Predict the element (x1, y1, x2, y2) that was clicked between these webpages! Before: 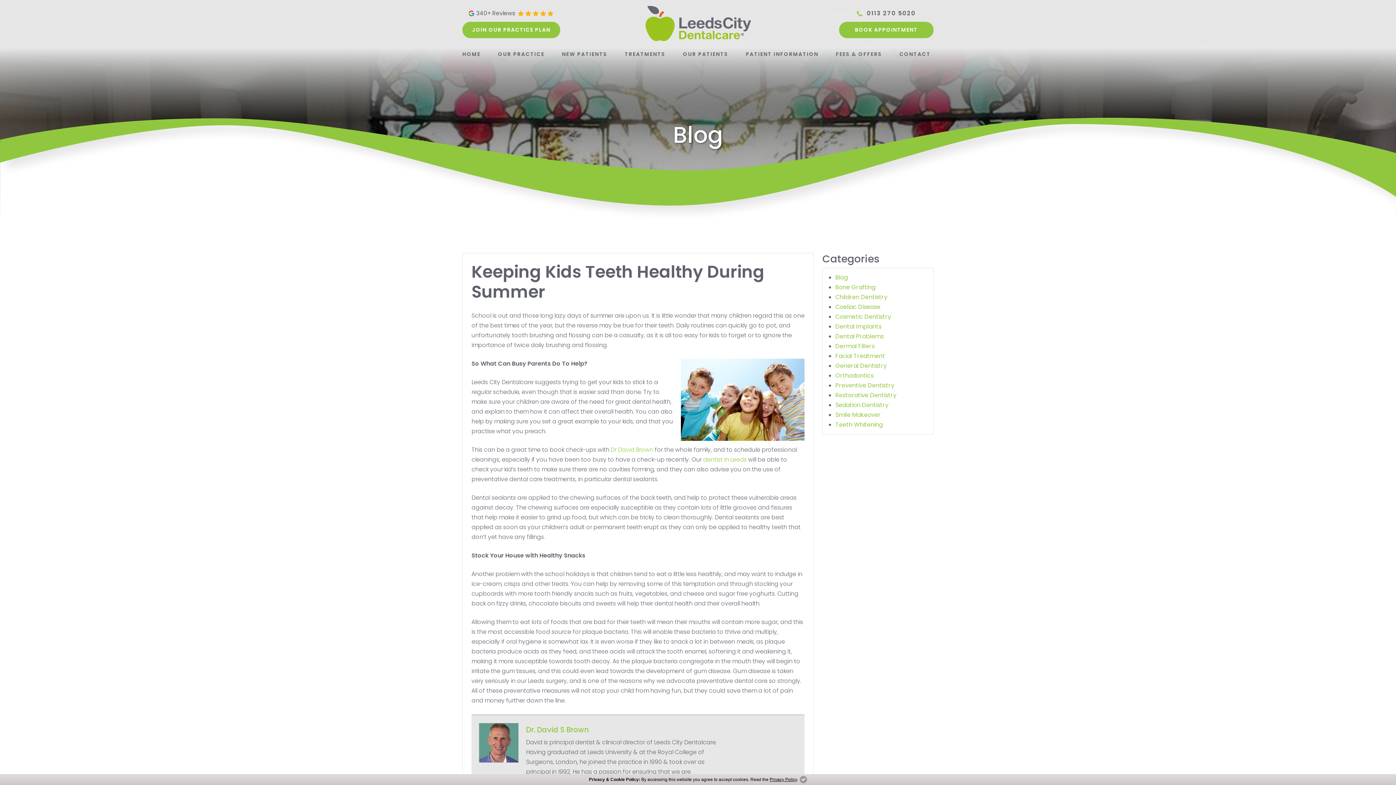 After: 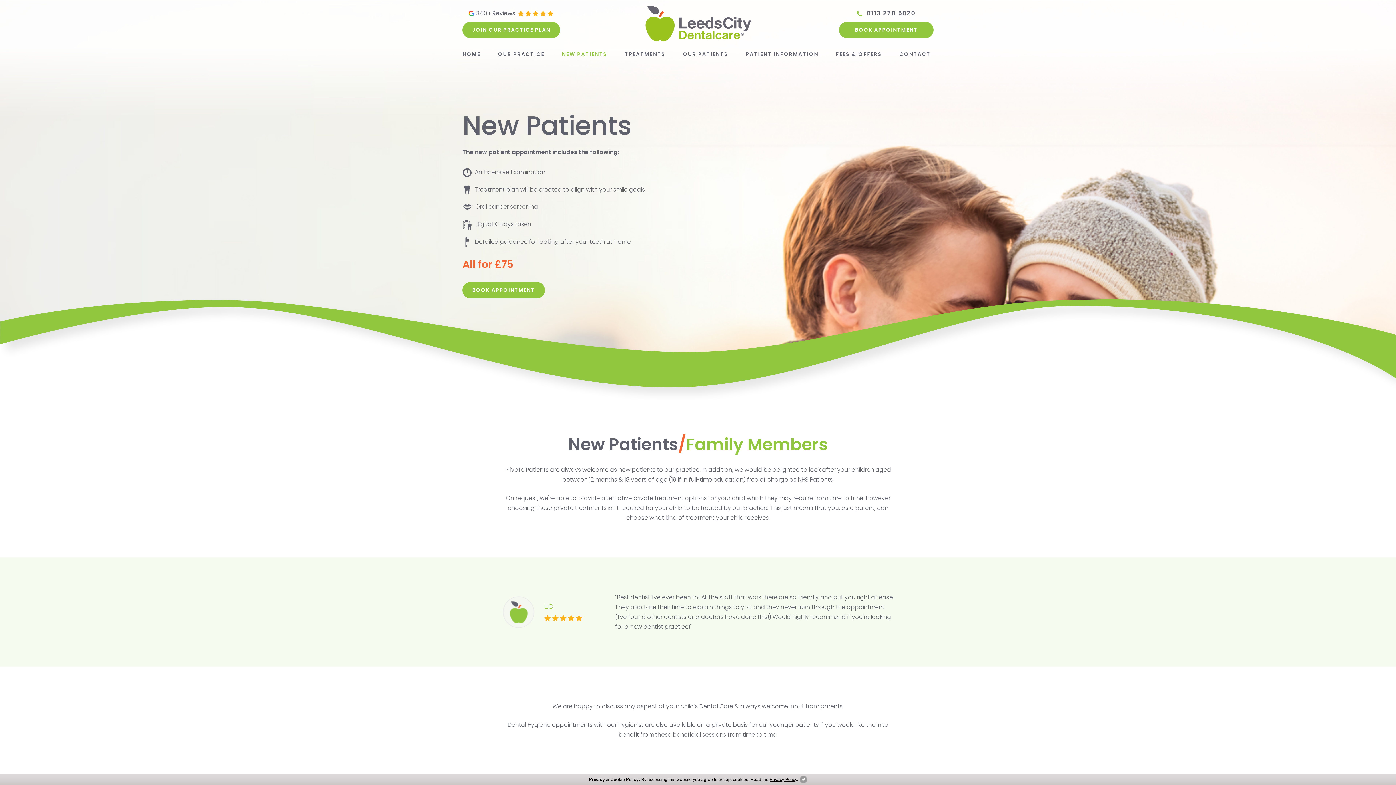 Action: bbox: (554, 47, 614, 61) label: NEW PATIENTS